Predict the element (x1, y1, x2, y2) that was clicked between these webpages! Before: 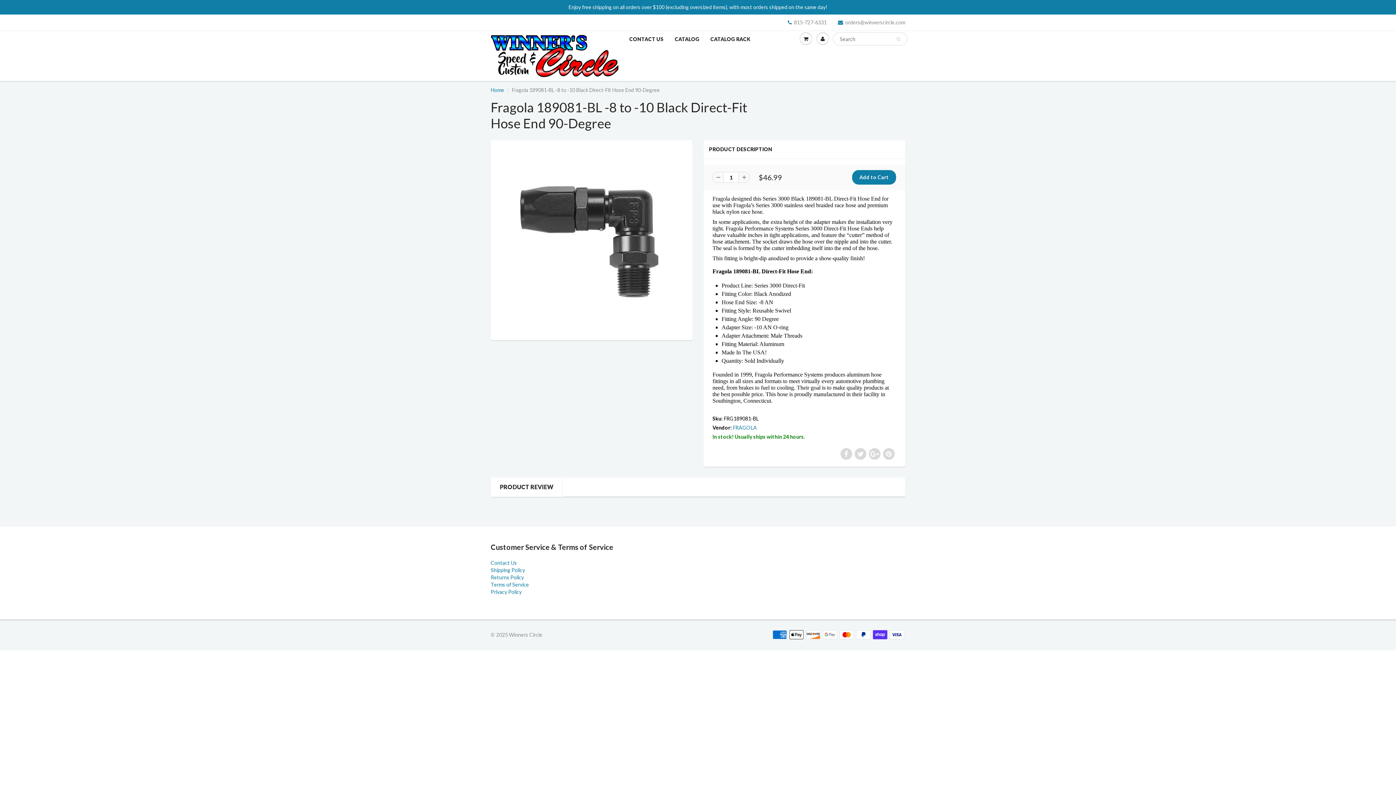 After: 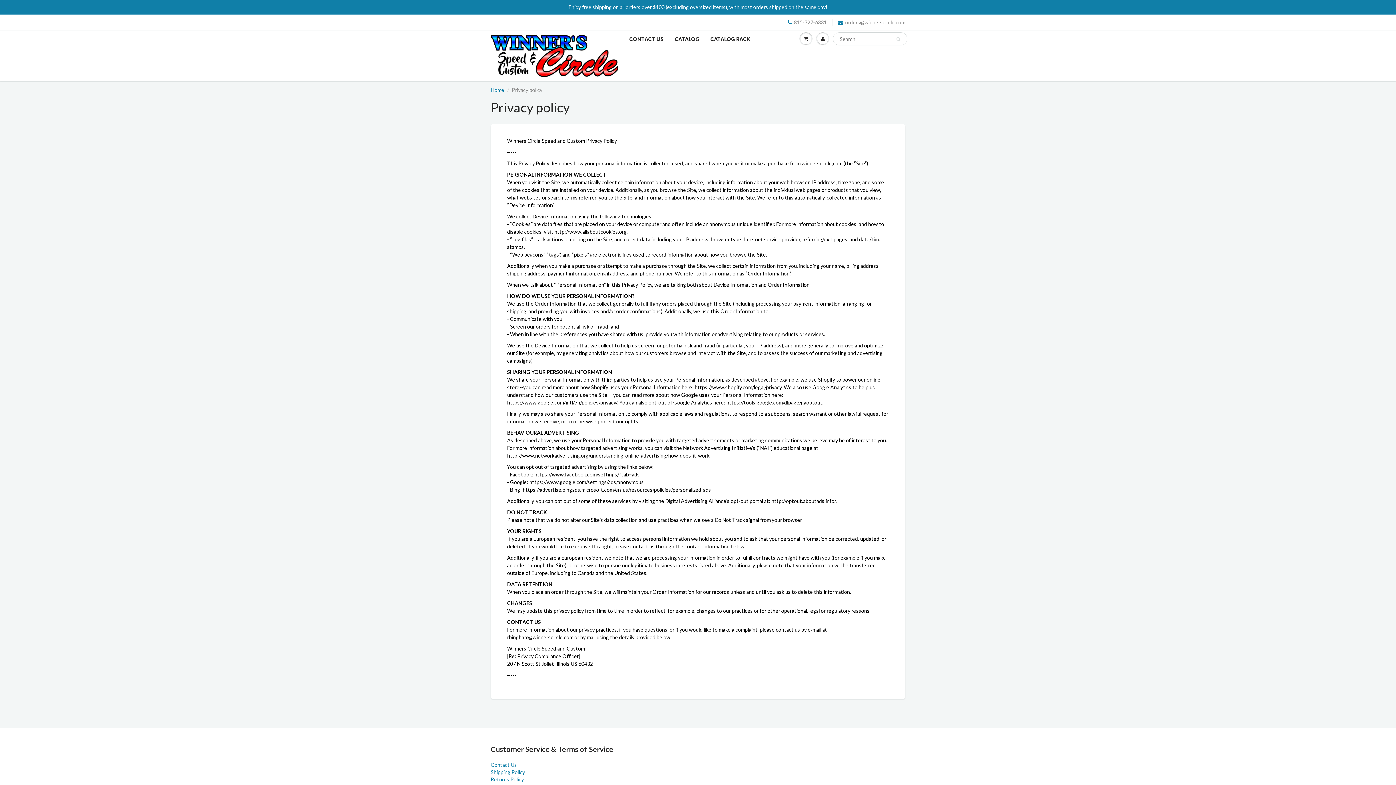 Action: bbox: (490, 589, 521, 595) label: Privacy Policy